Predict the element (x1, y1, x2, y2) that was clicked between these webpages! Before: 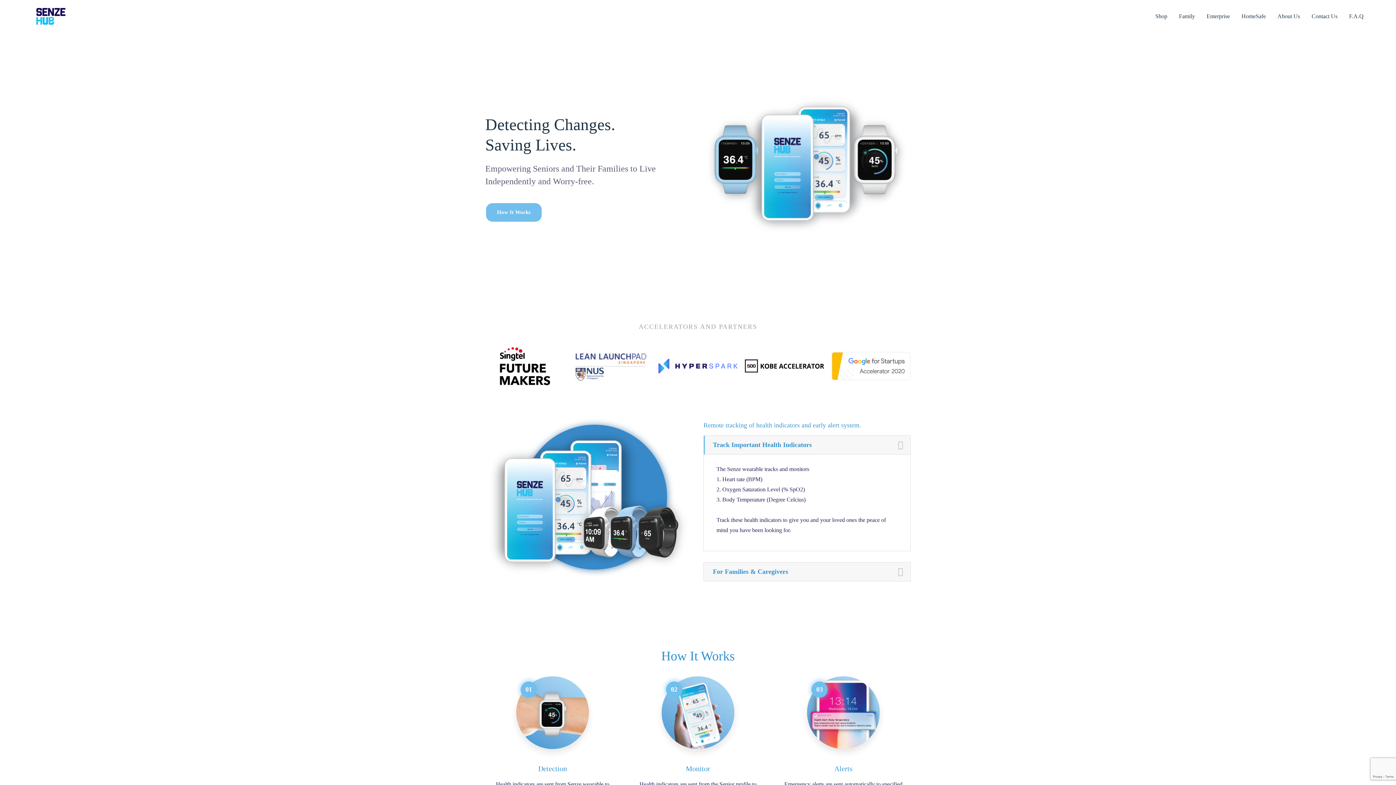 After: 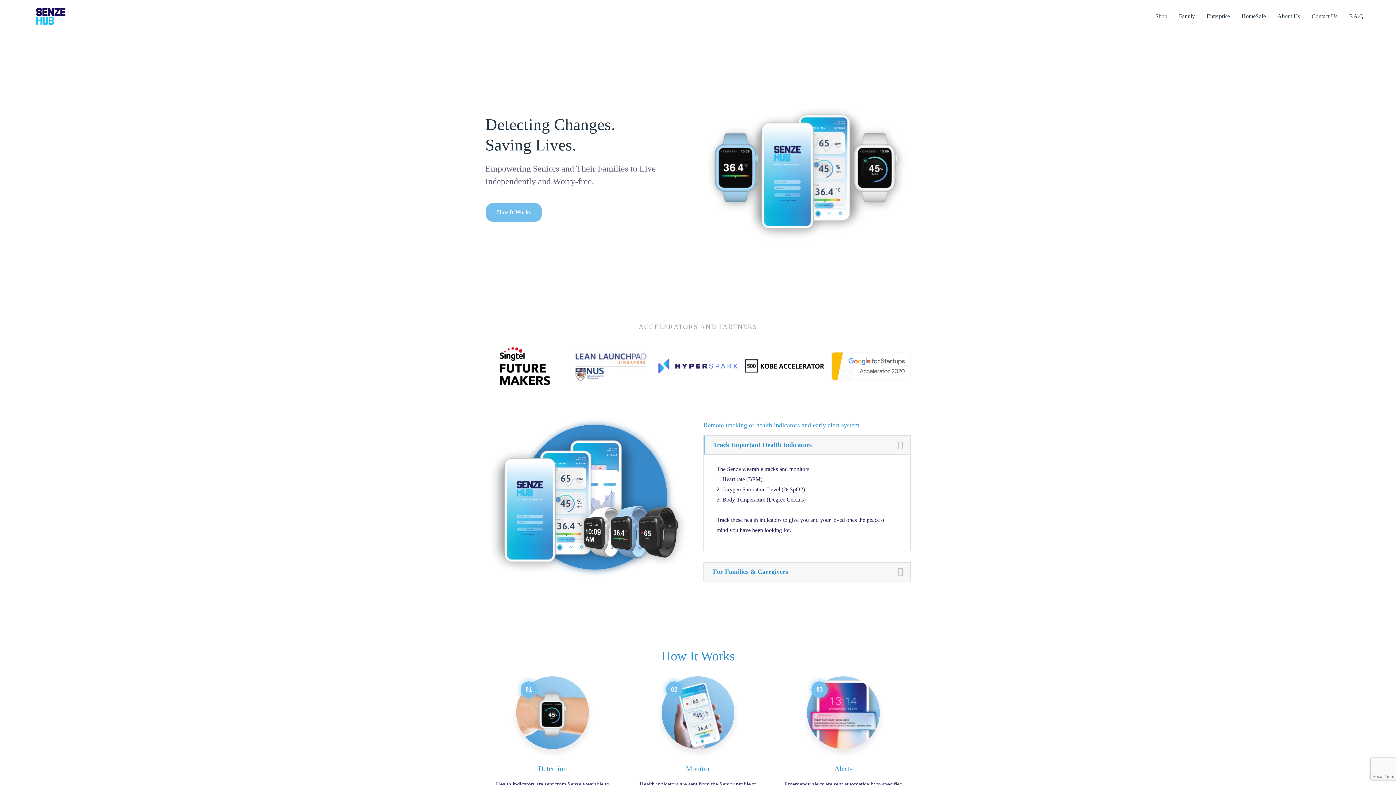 Action: bbox: (36, 2, 65, 30)